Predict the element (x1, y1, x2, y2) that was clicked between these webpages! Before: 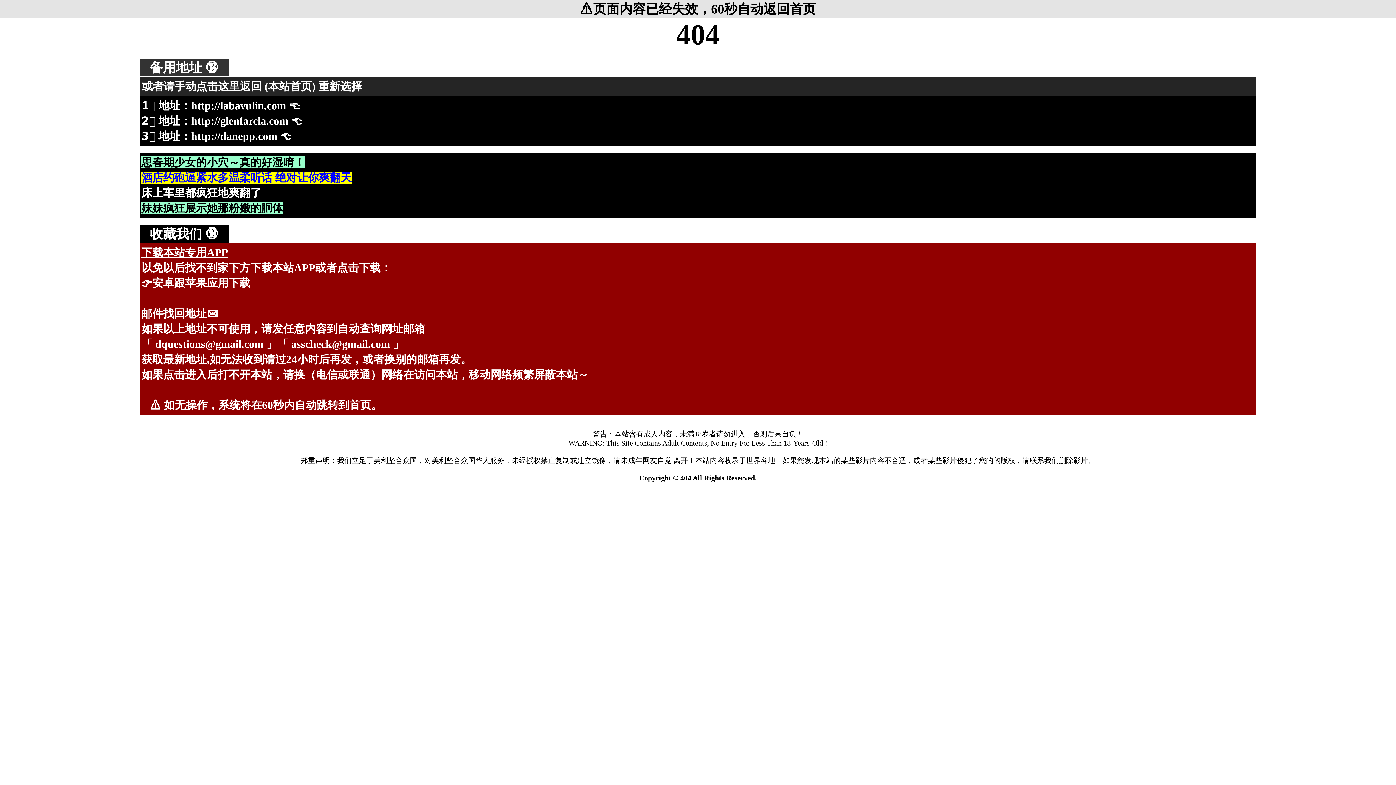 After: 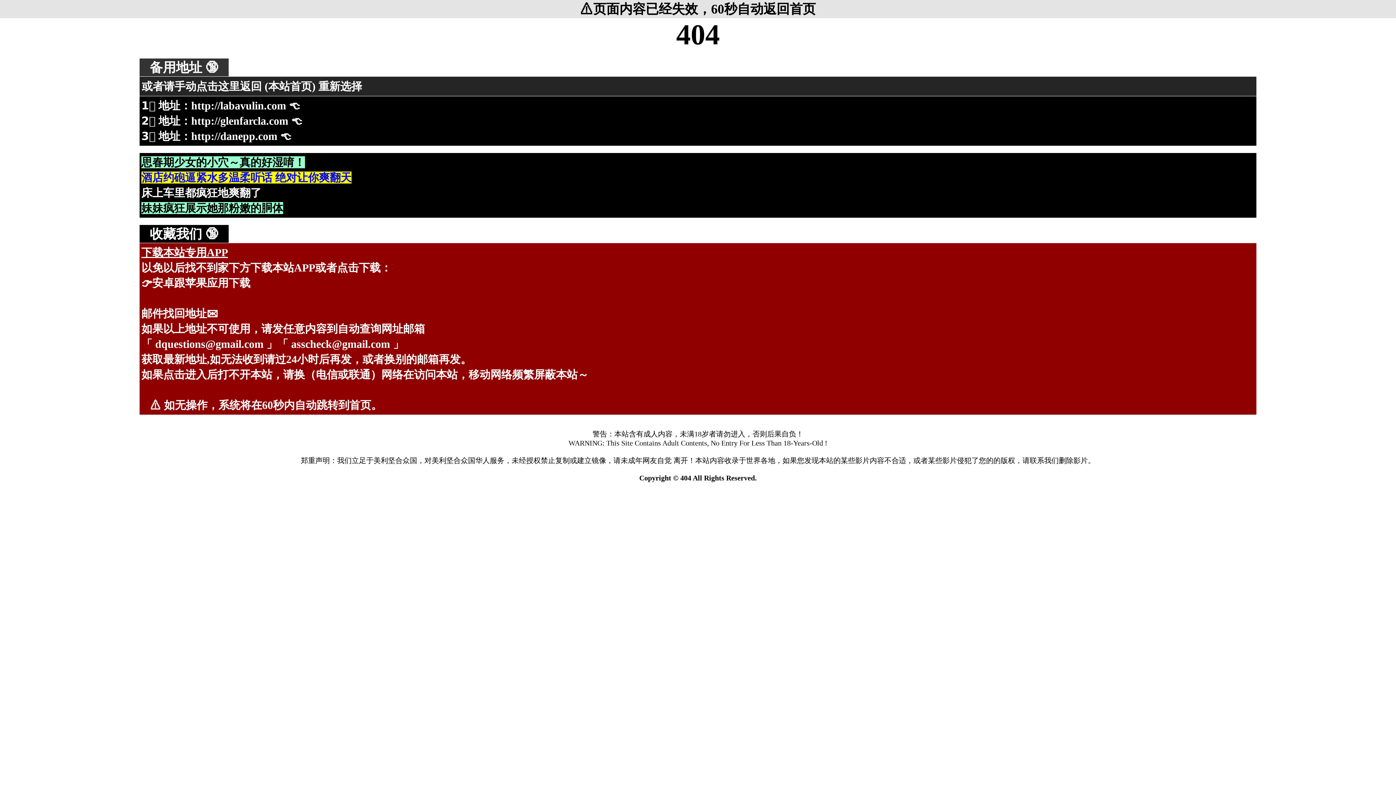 Action: bbox: (191, 130, 277, 142) label: http://danepp.com